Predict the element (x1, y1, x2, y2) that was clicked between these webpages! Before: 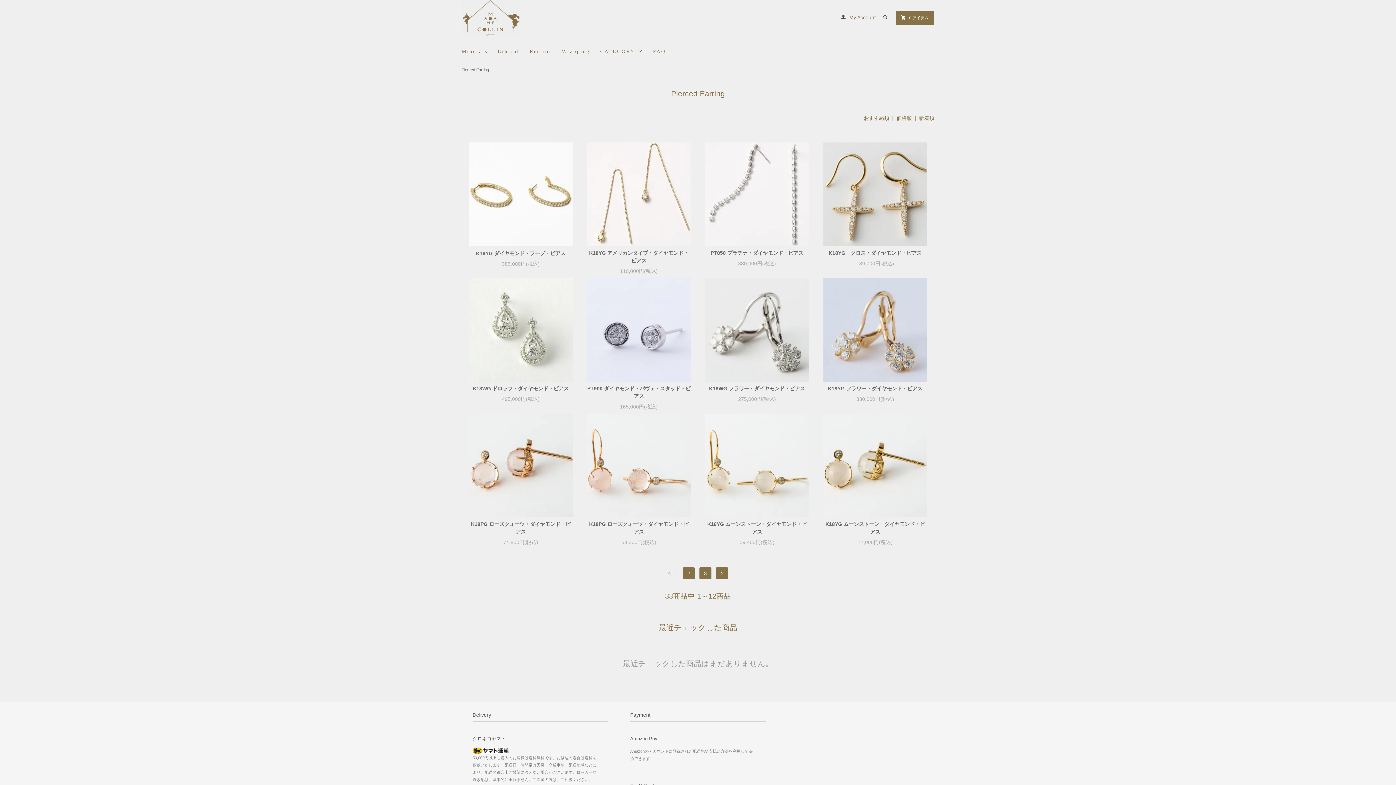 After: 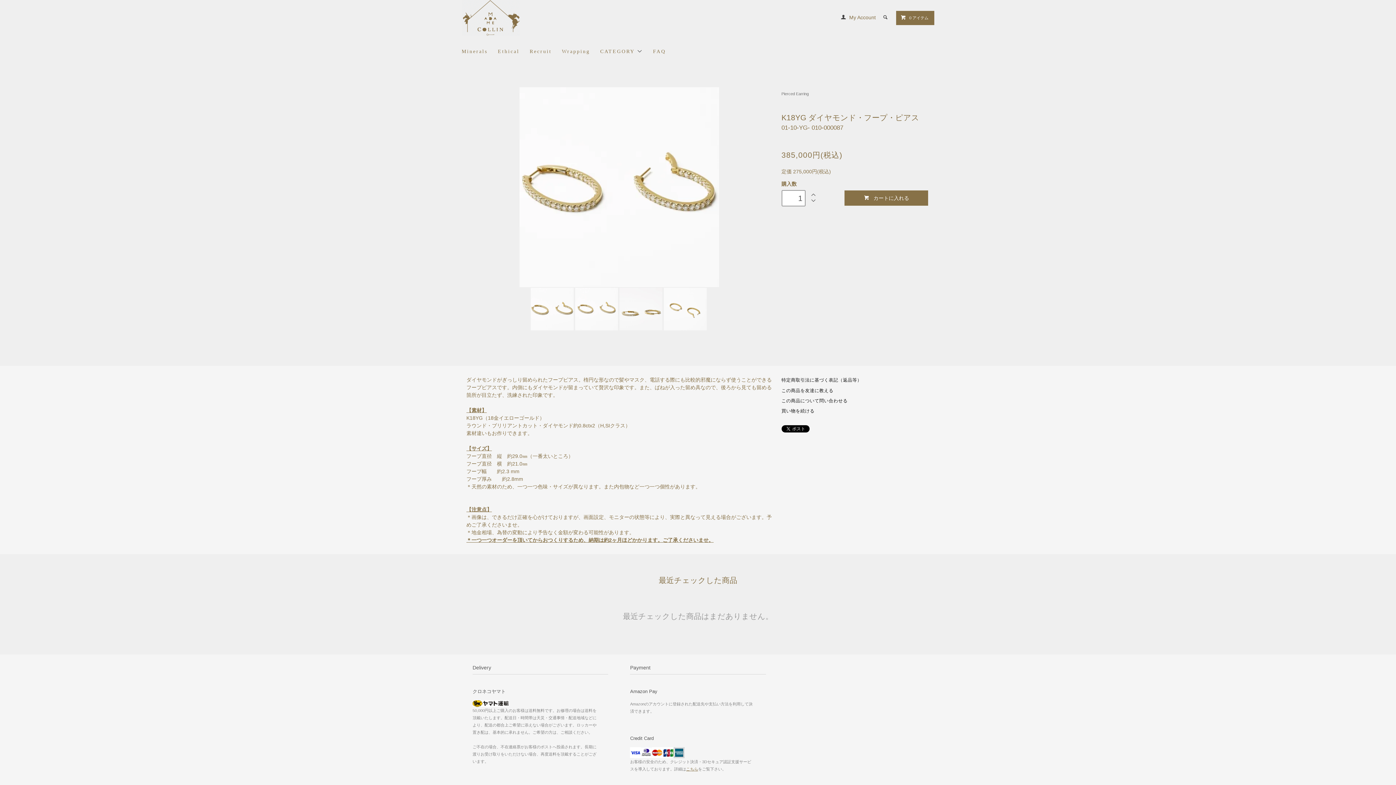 Action: bbox: (469, 142, 572, 246)